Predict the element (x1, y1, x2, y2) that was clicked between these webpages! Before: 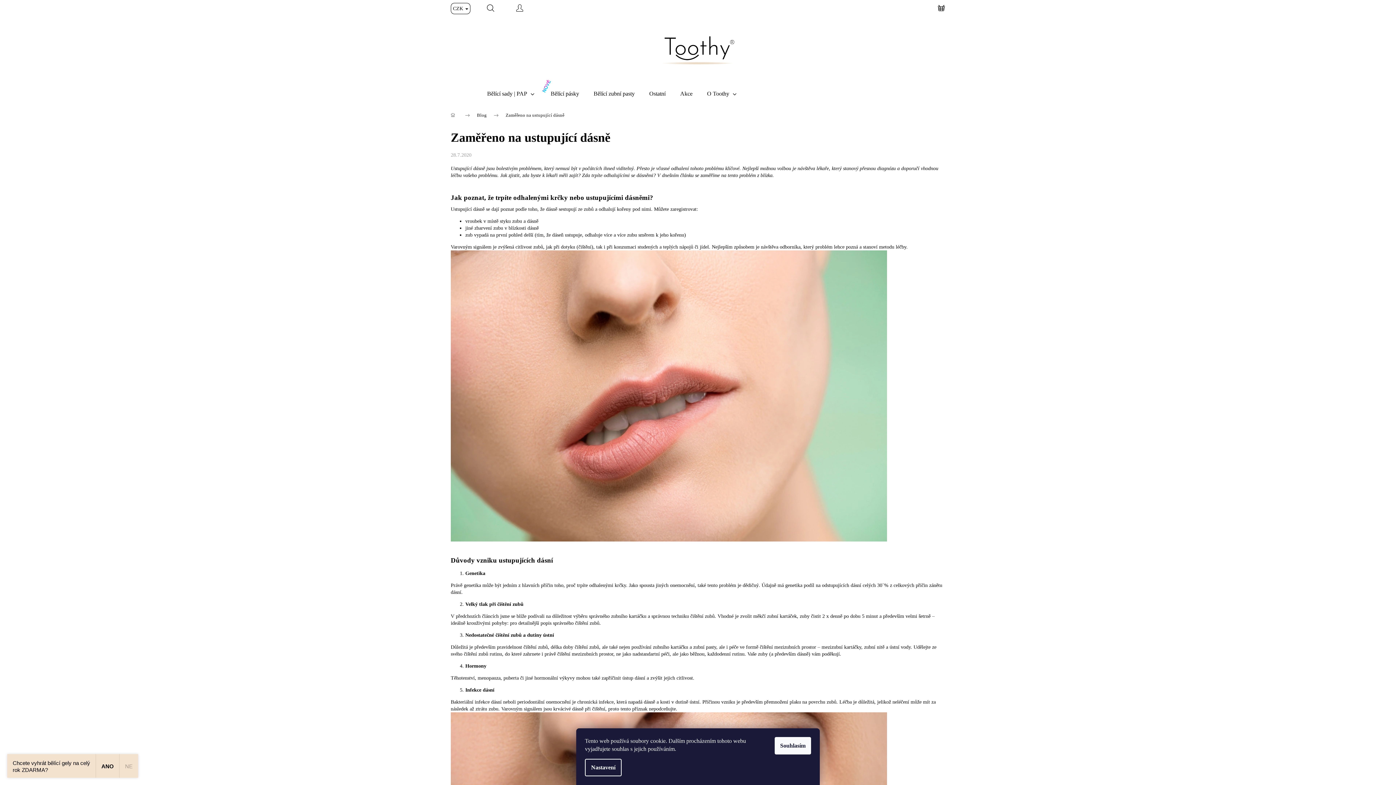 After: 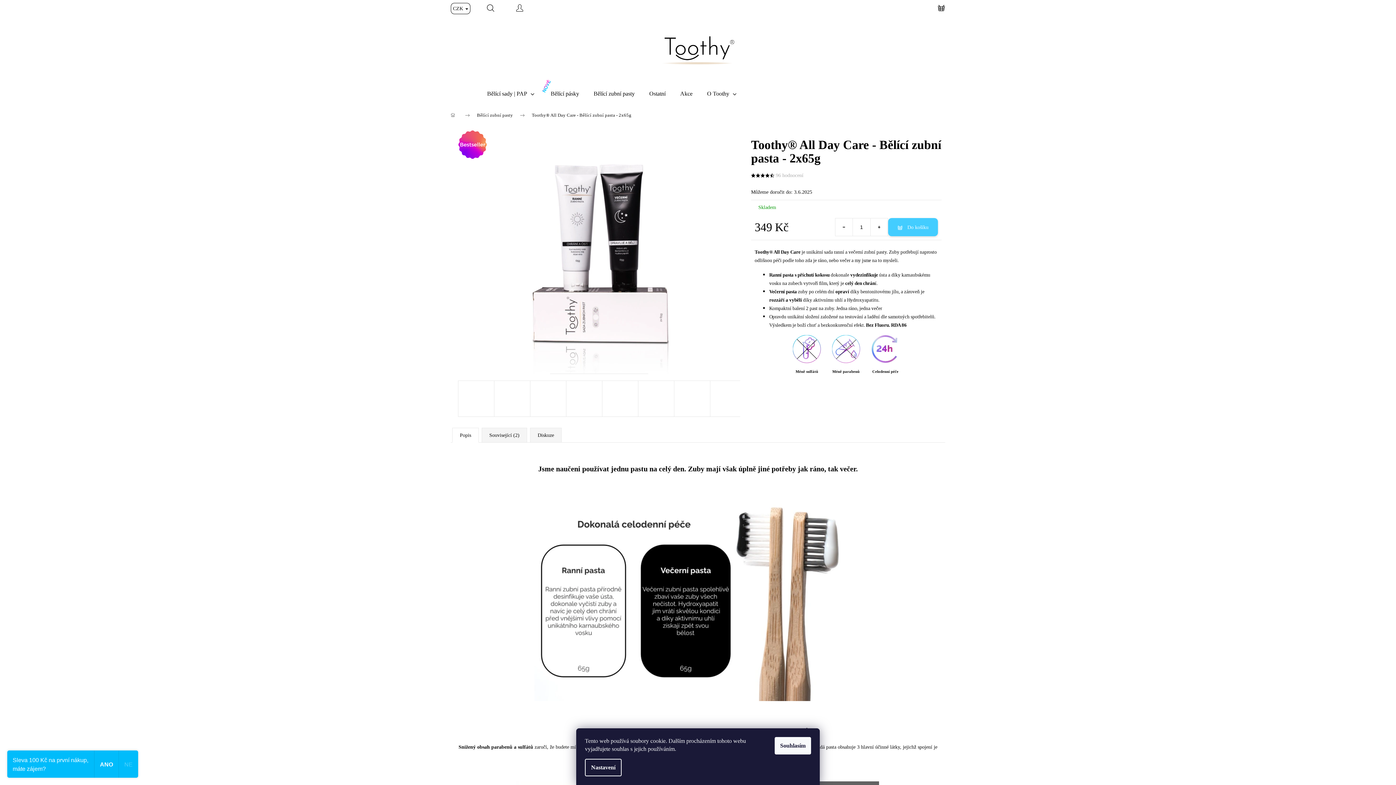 Action: bbox: (586, 79, 642, 108) label: Bělící zubní pasty